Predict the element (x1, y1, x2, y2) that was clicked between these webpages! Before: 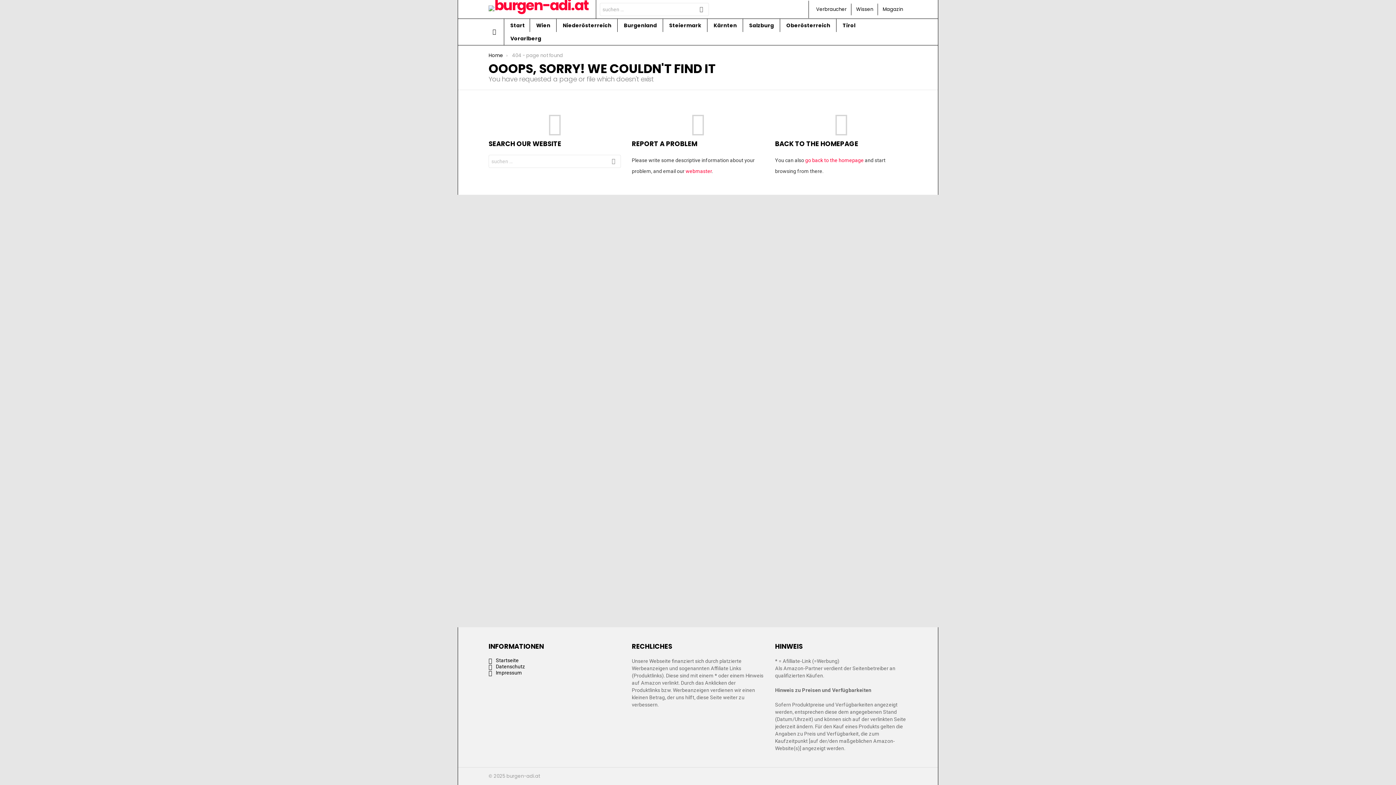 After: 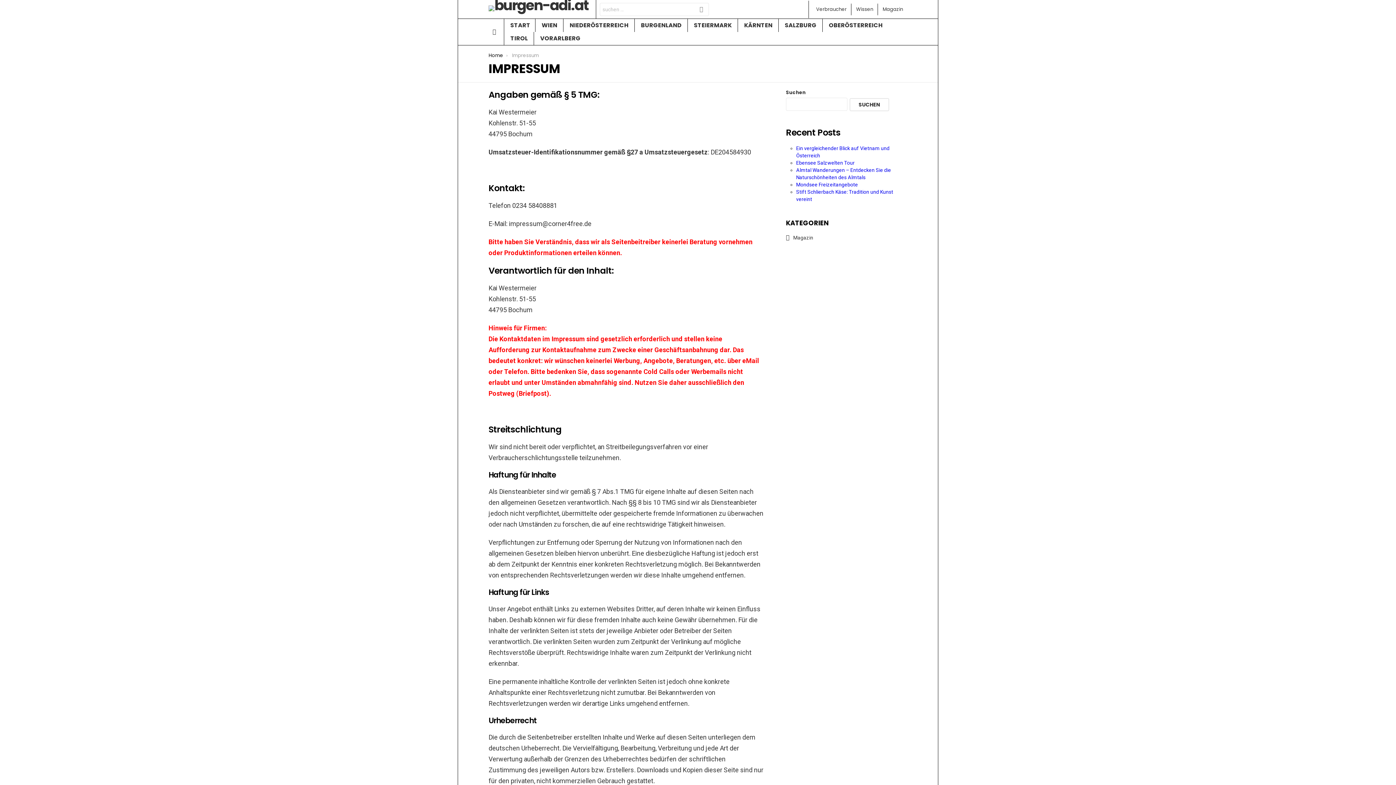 Action: bbox: (488, 670, 621, 676) label: Impressum